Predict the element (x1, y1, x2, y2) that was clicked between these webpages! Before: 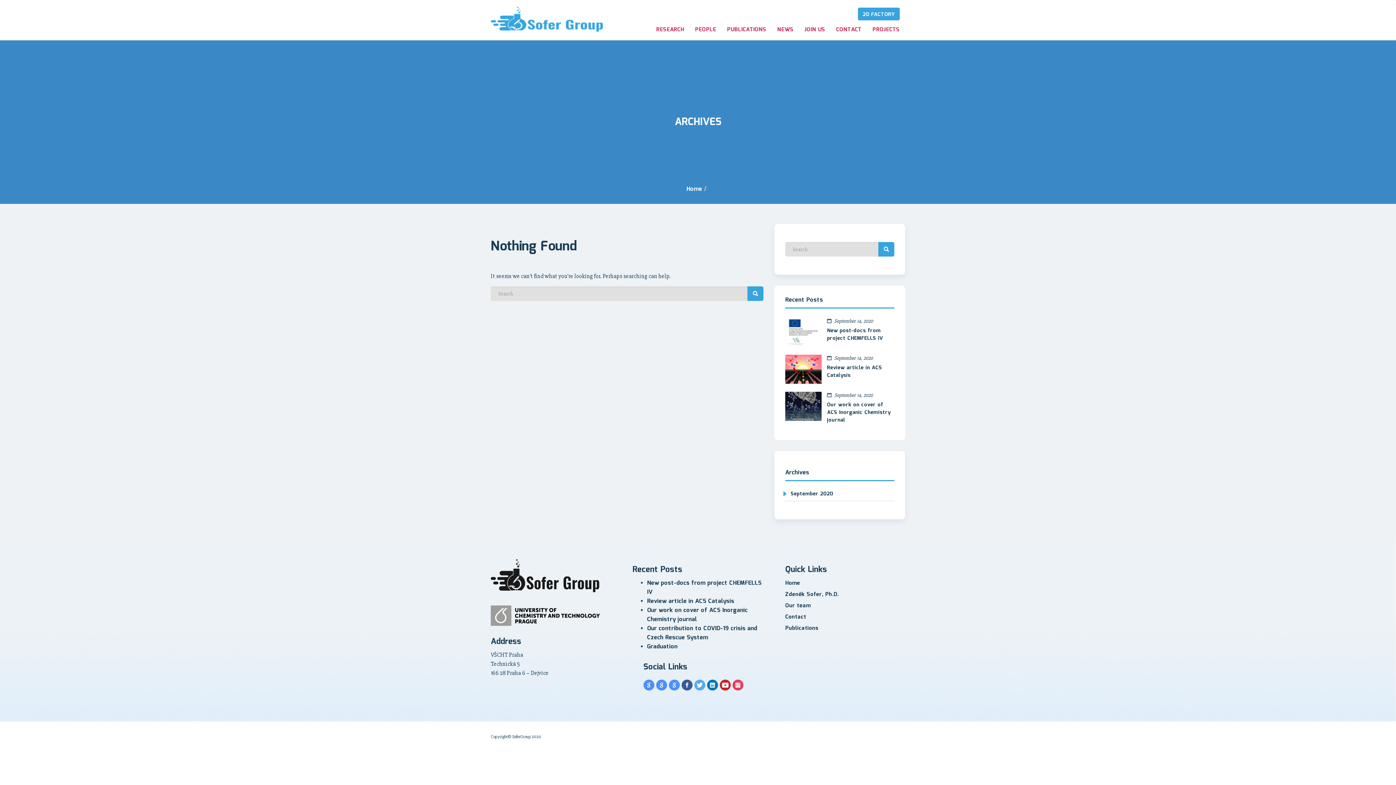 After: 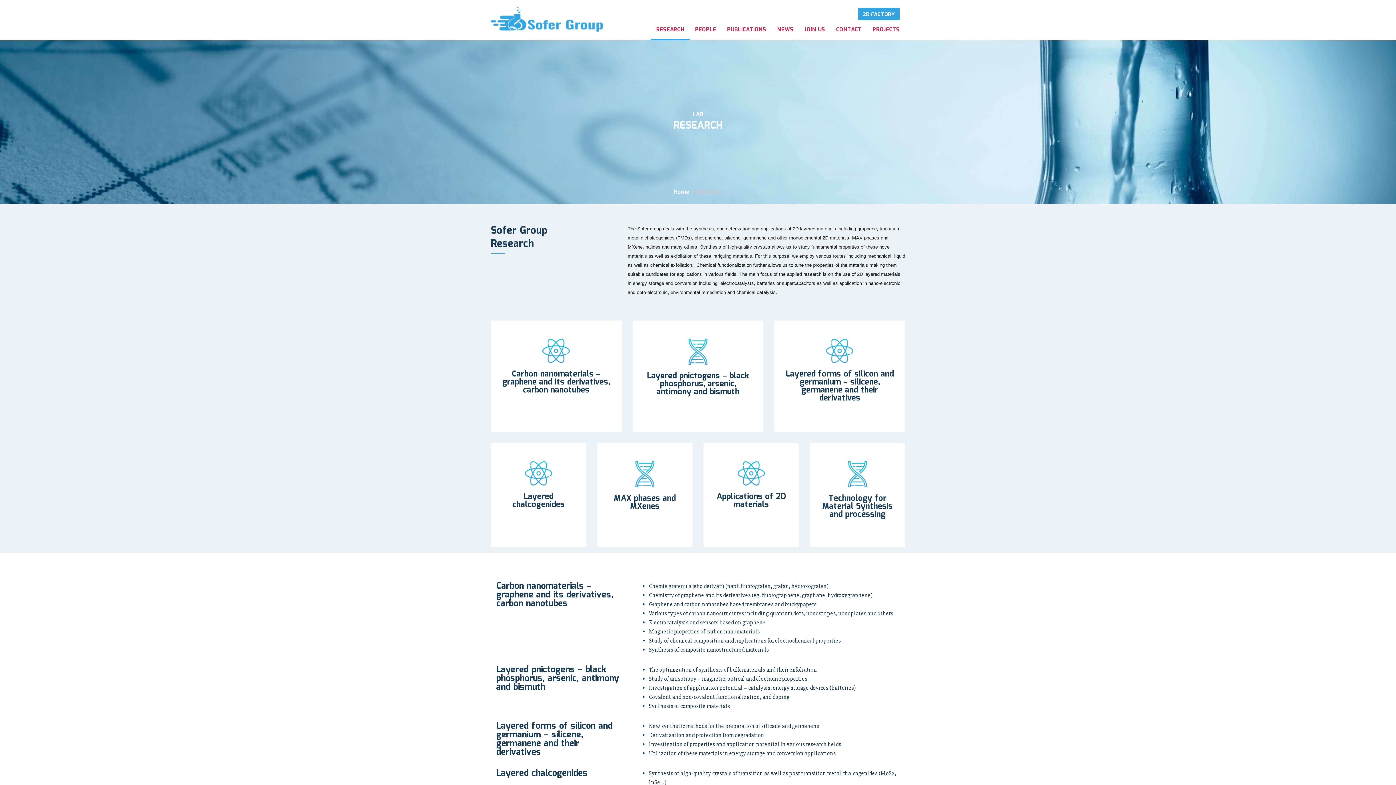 Action: label: RESEARCH bbox: (650, 20, 689, 40)